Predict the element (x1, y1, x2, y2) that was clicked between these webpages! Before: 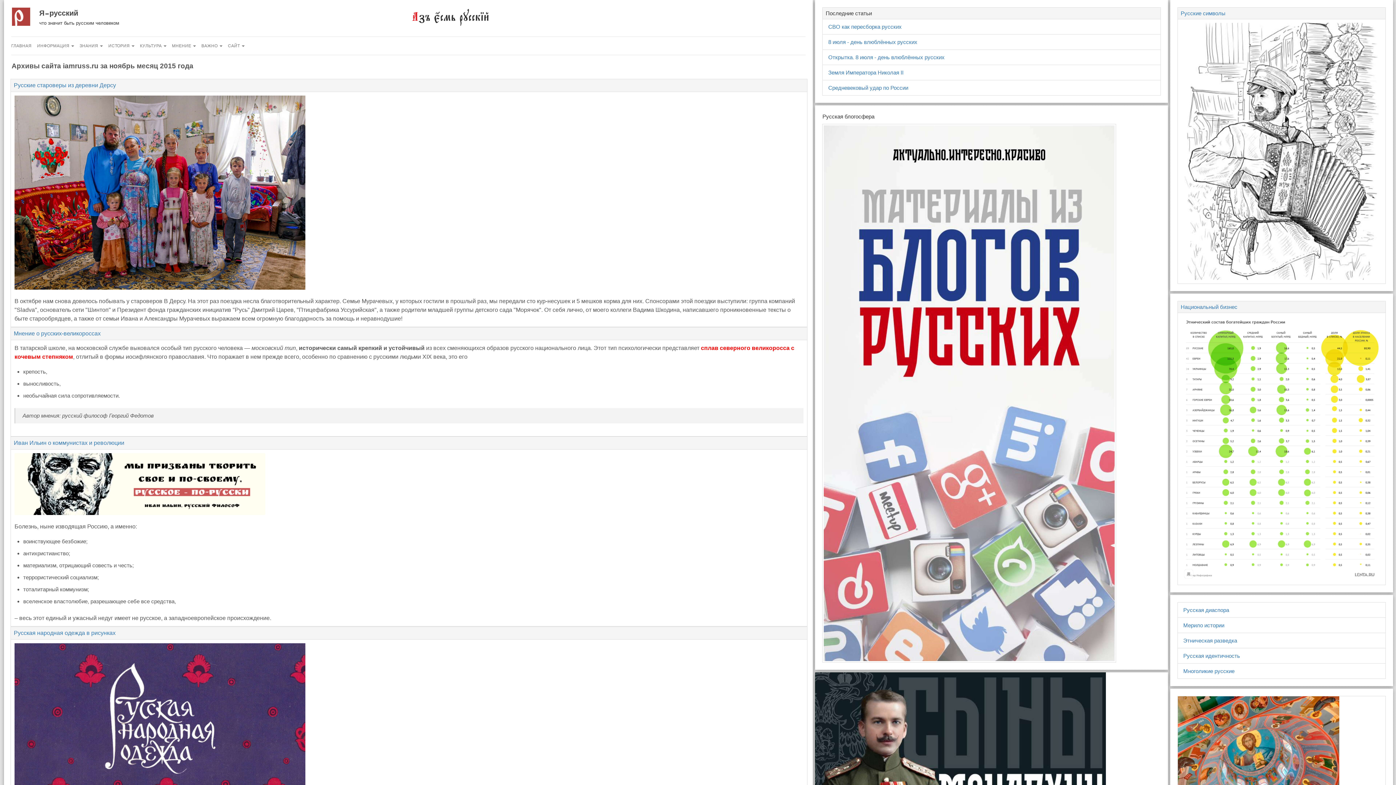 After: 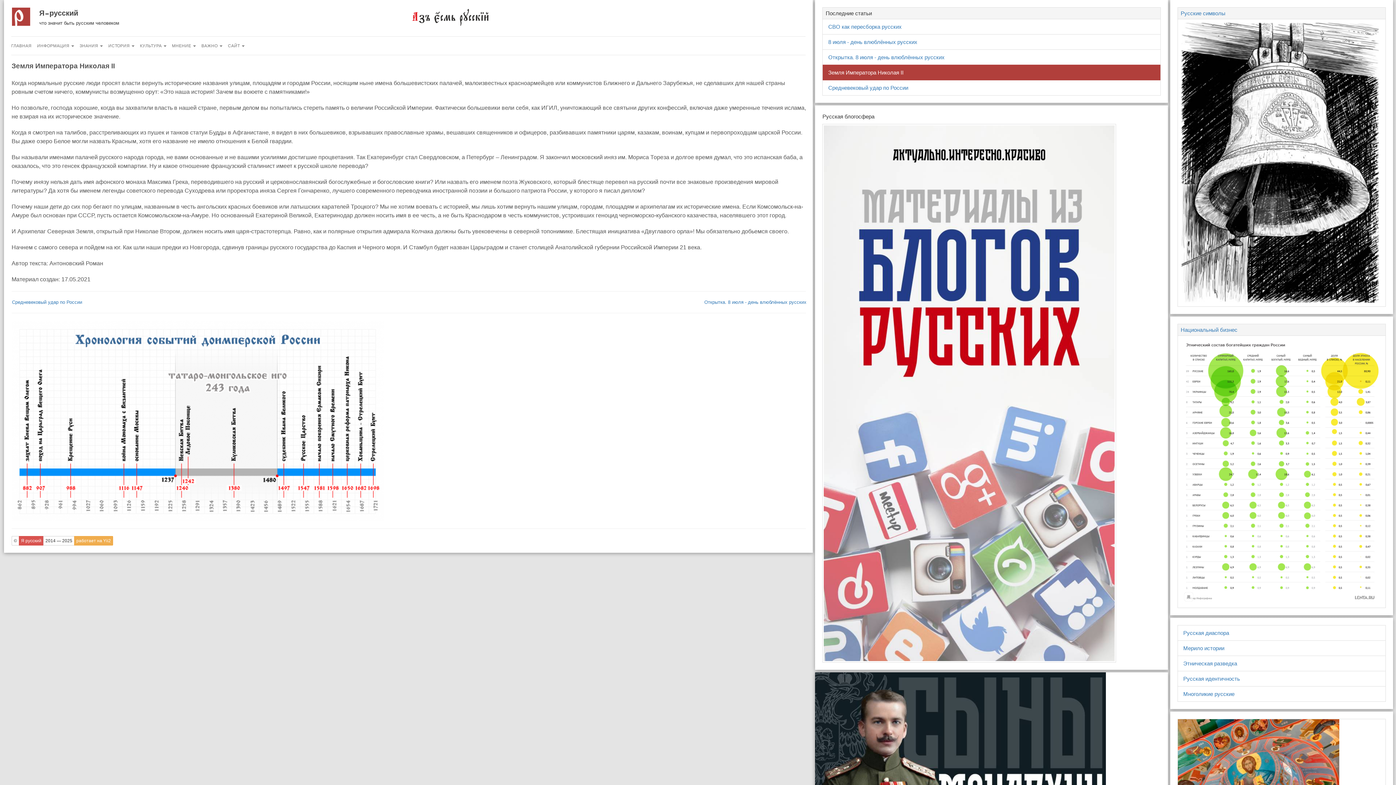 Action: label: Земля Императора Николая II bbox: (828, 69, 903, 75)